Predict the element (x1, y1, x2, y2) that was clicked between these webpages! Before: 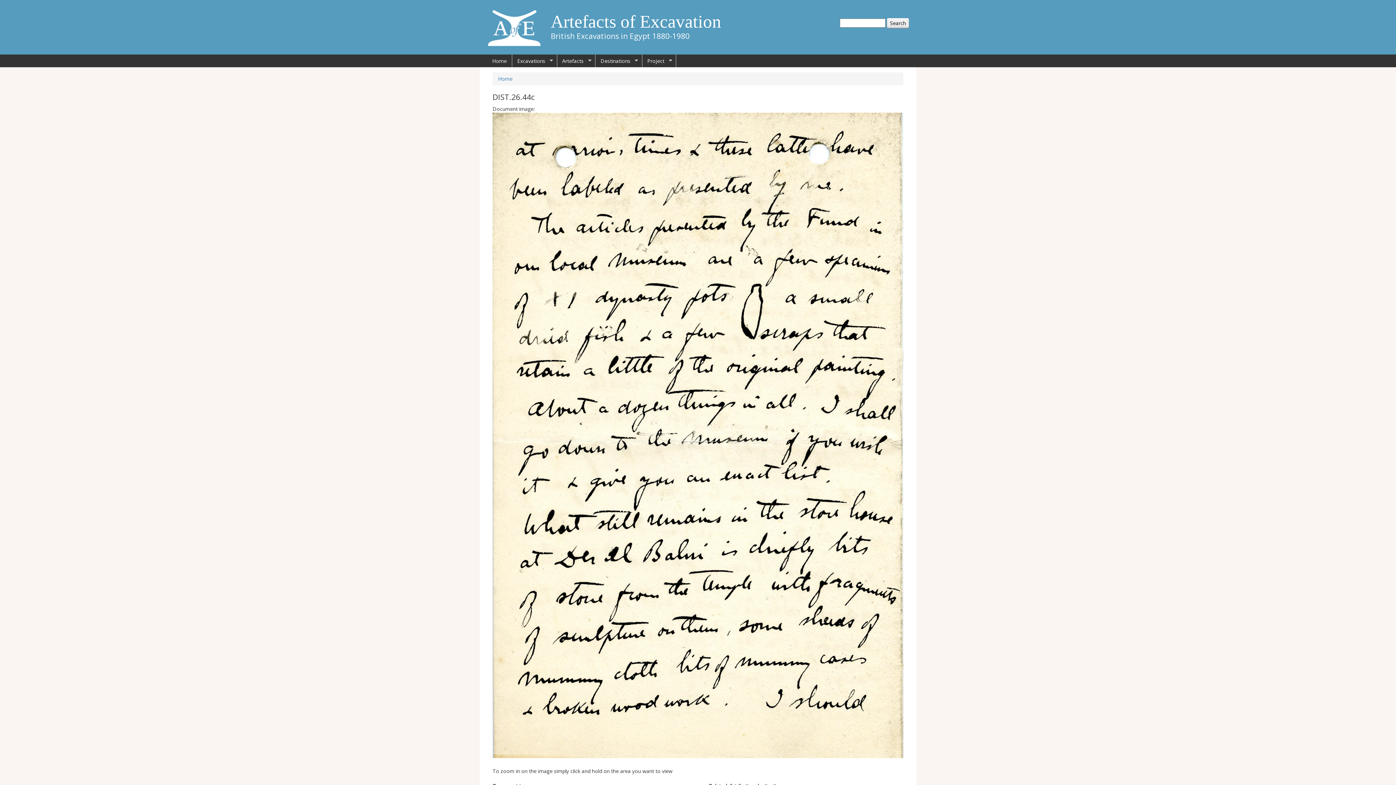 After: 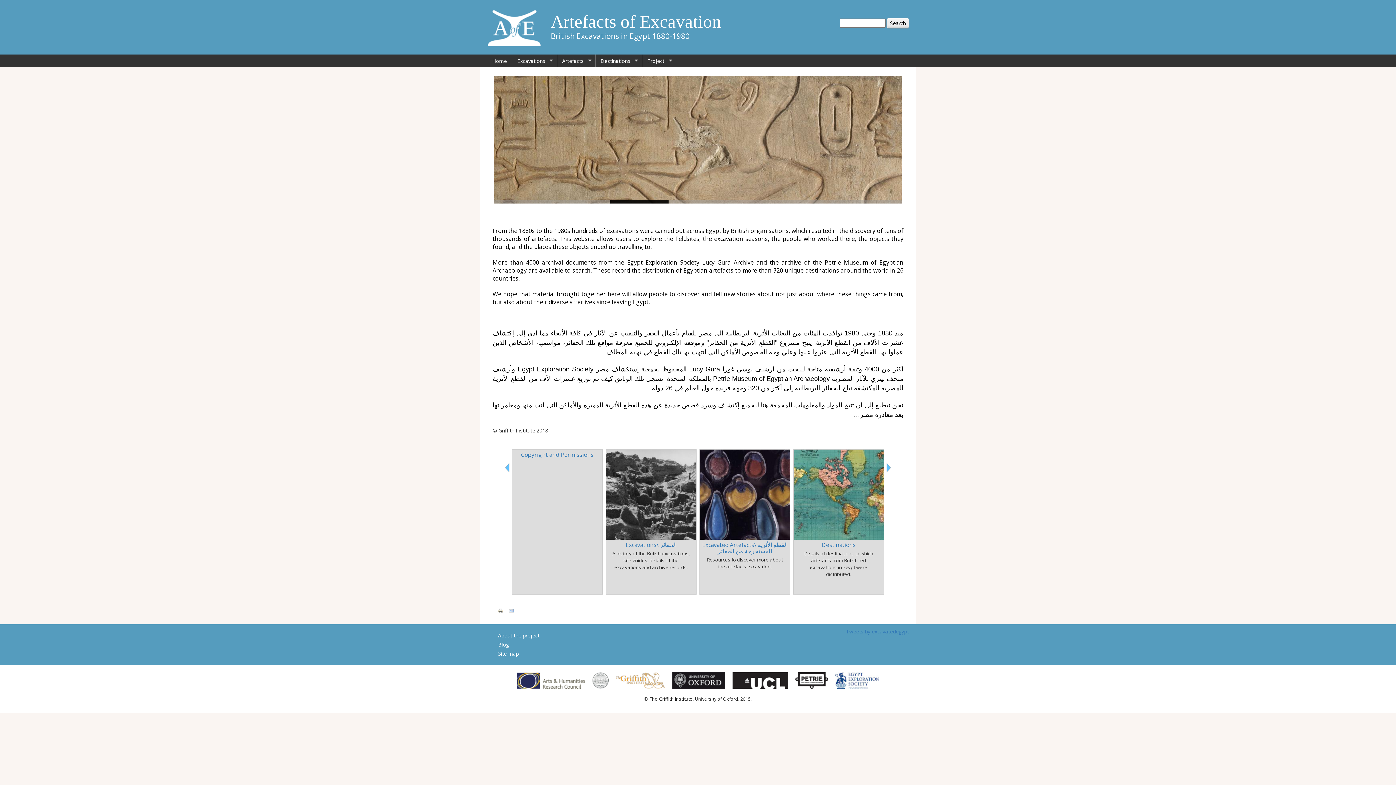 Action: bbox: (487, 0, 541, 54)